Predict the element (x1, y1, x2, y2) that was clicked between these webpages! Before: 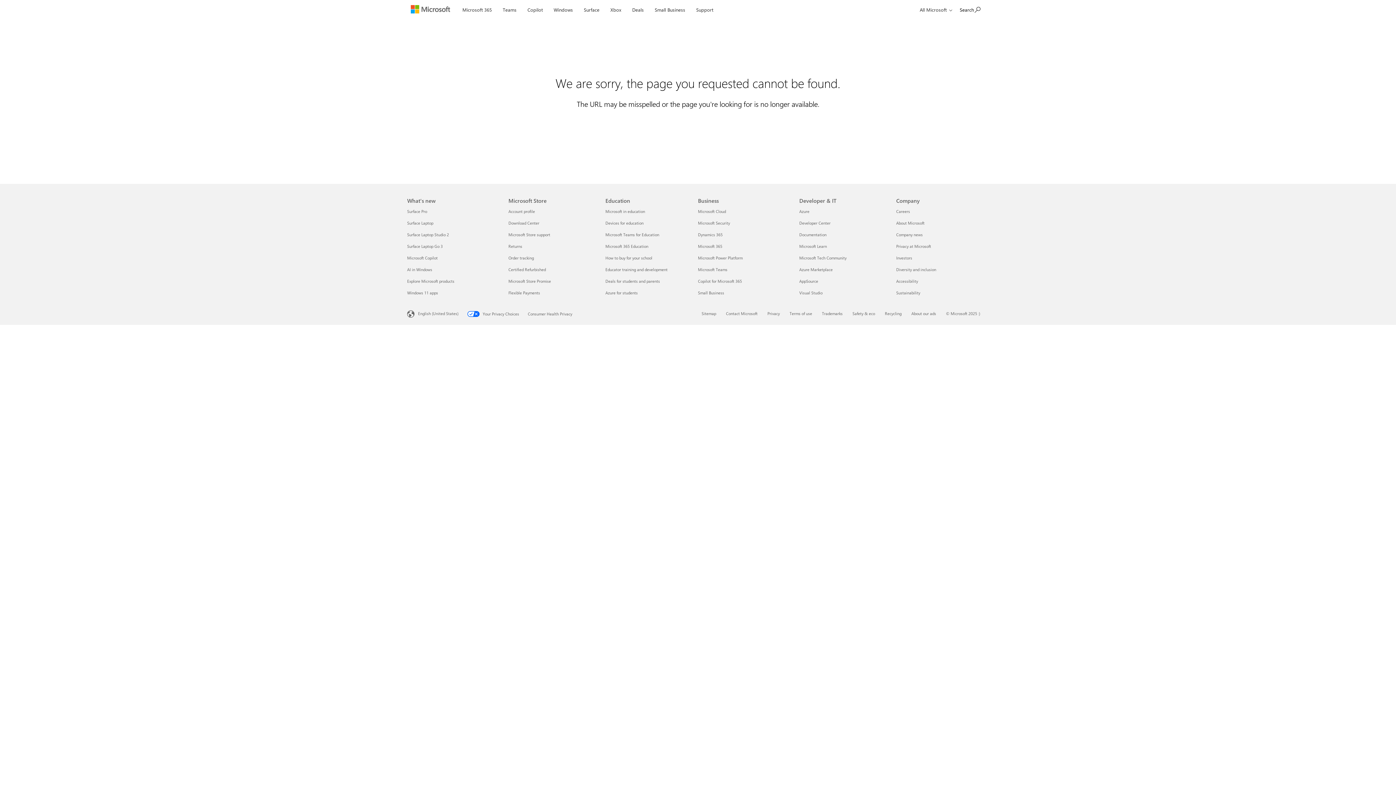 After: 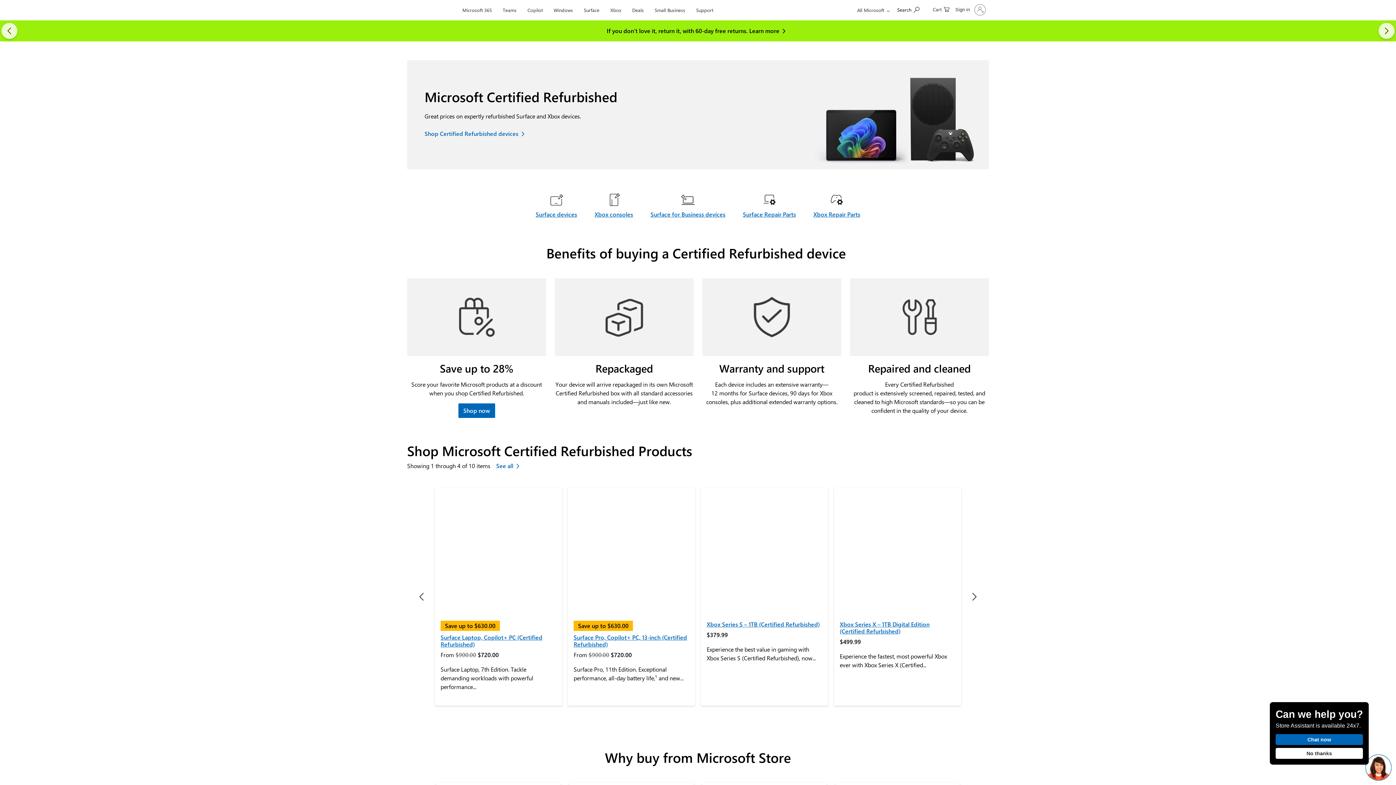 Action: bbox: (508, 266, 546, 272) label: Certified Refurbished Microsoft Store